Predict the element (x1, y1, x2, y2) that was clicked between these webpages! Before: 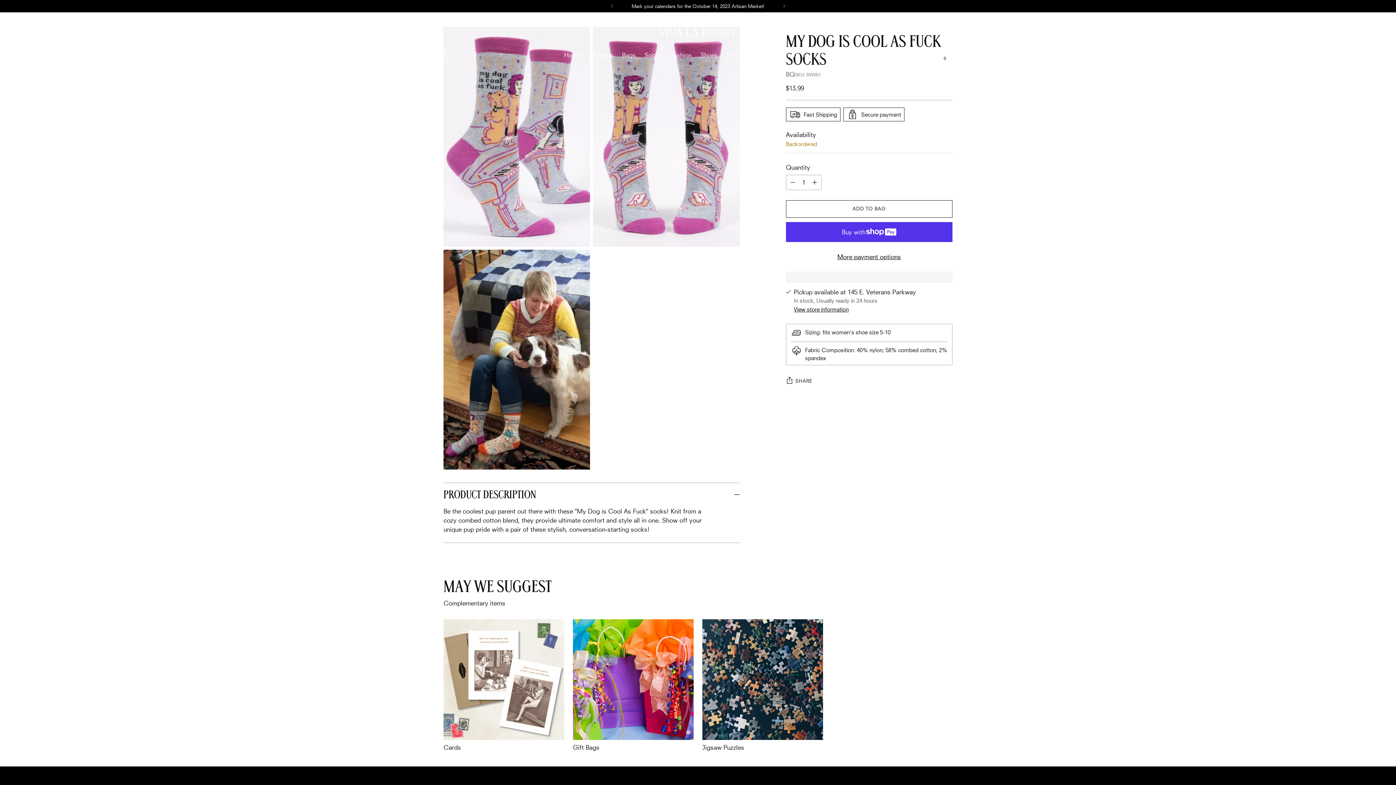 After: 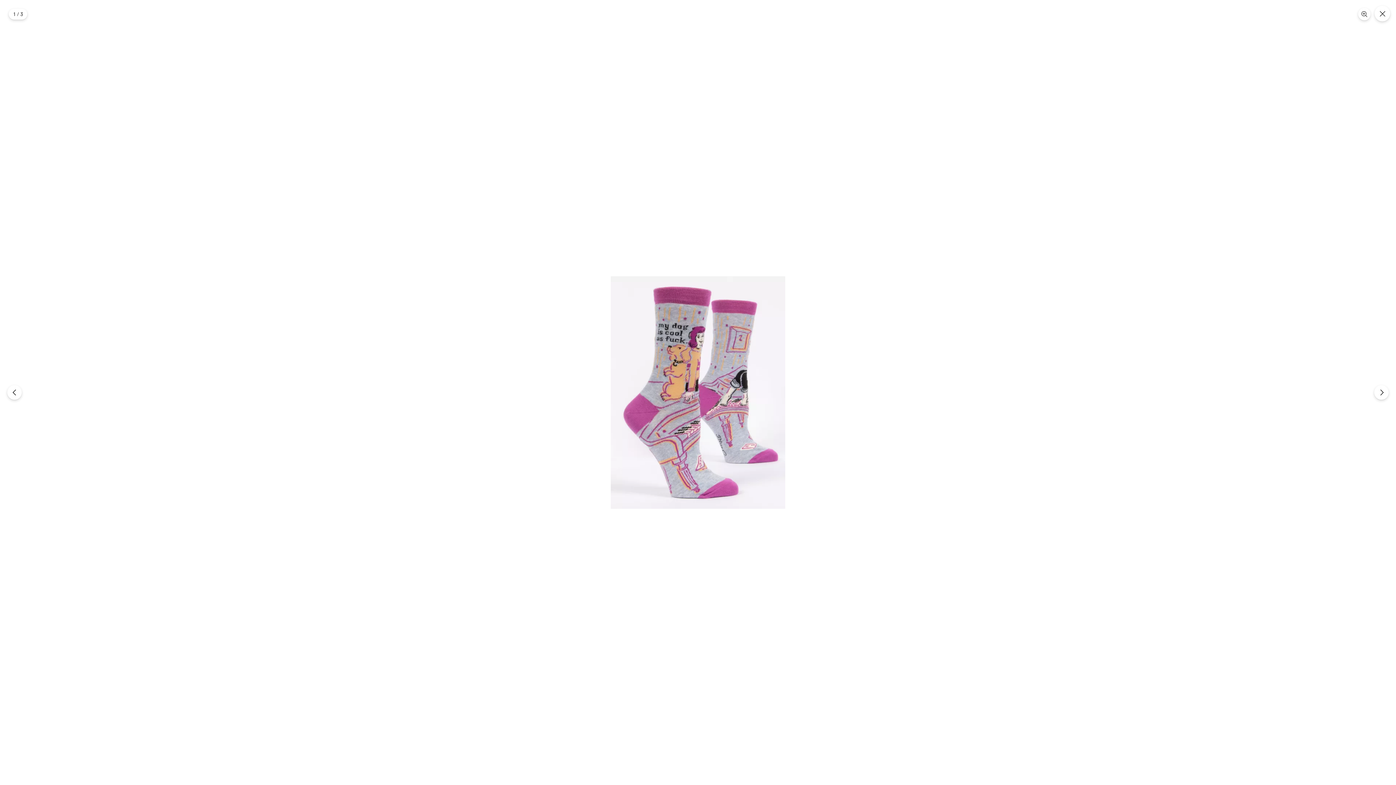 Action: bbox: (443, 26, 590, 246)